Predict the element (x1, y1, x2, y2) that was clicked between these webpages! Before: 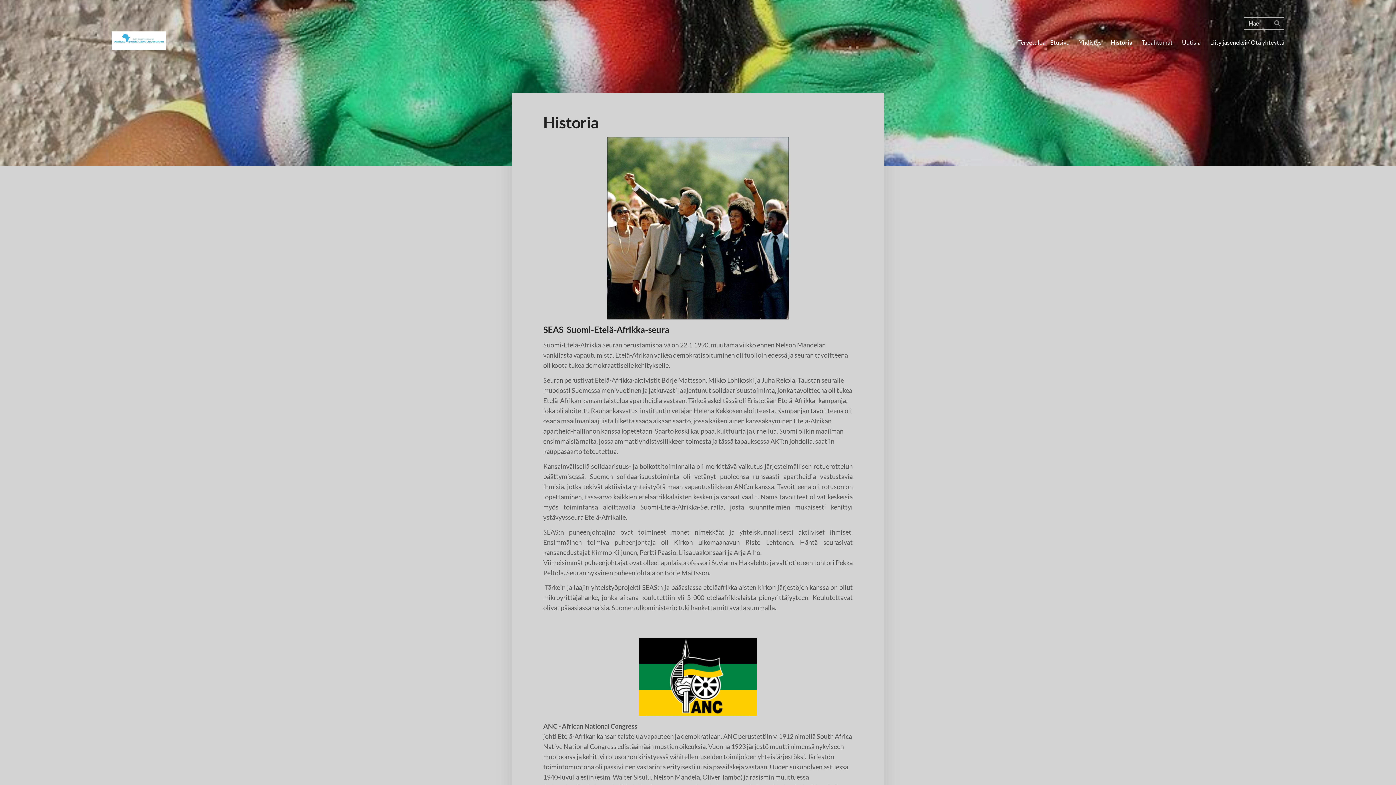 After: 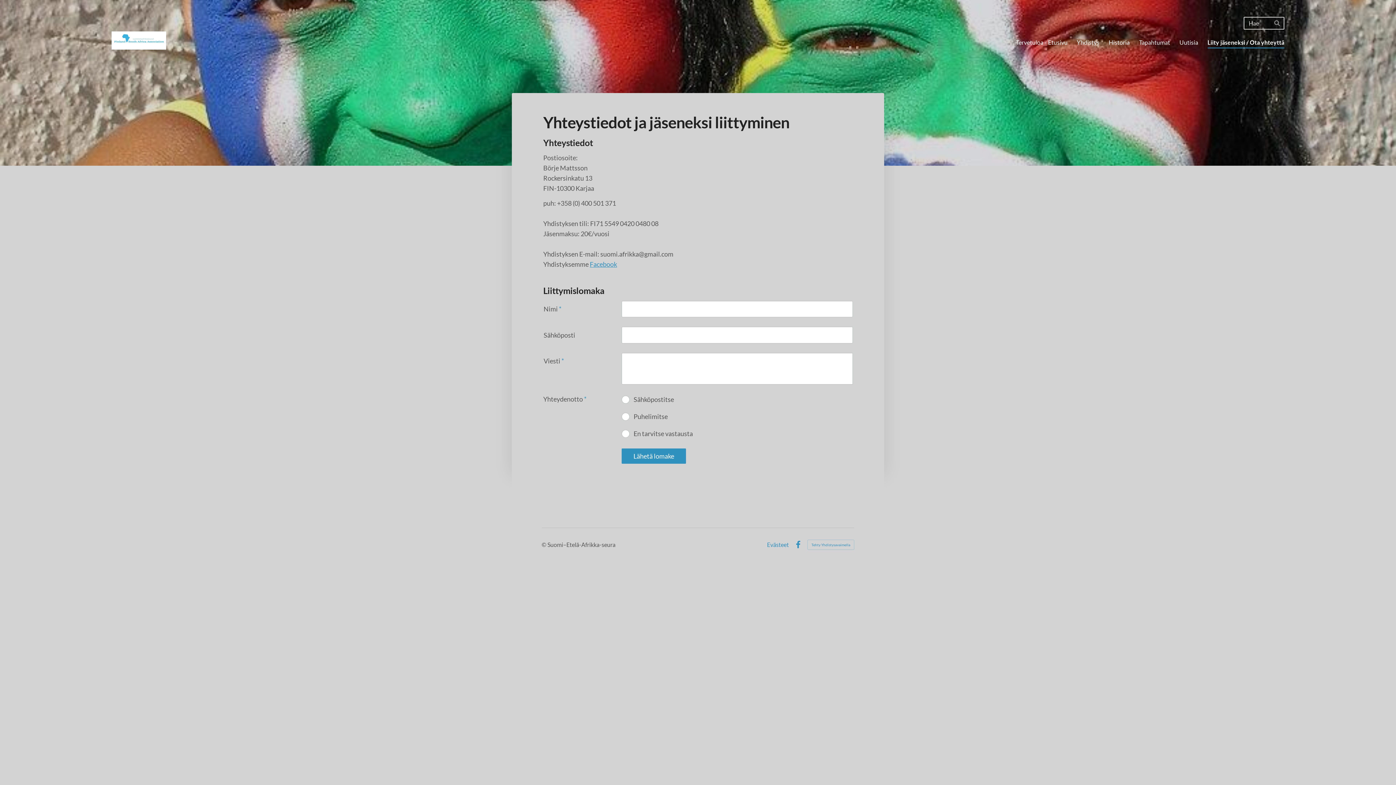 Action: bbox: (1210, 36, 1284, 49) label: Liity jäseneksi / Ota yhteyttä